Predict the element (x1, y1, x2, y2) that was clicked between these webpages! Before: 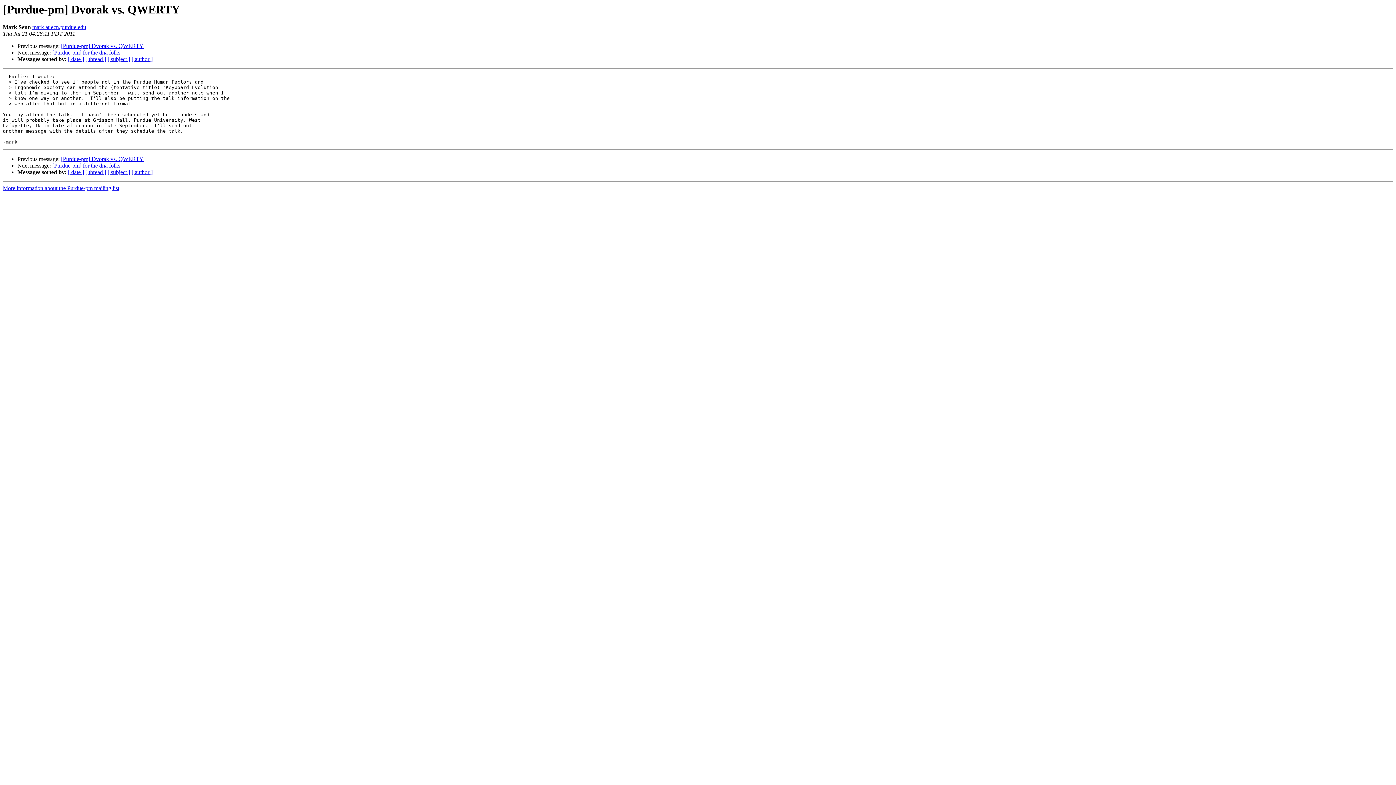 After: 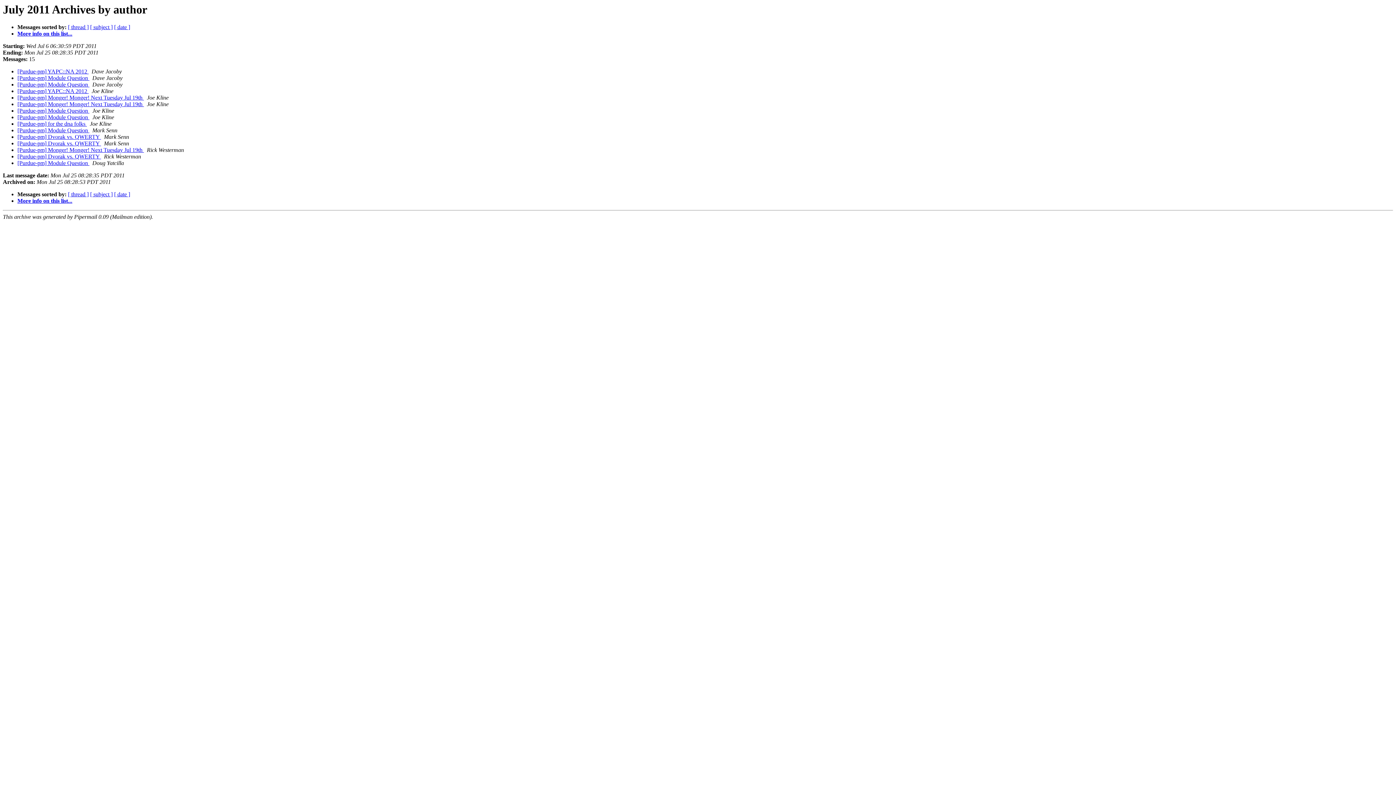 Action: label: [ author ] bbox: (131, 56, 152, 62)